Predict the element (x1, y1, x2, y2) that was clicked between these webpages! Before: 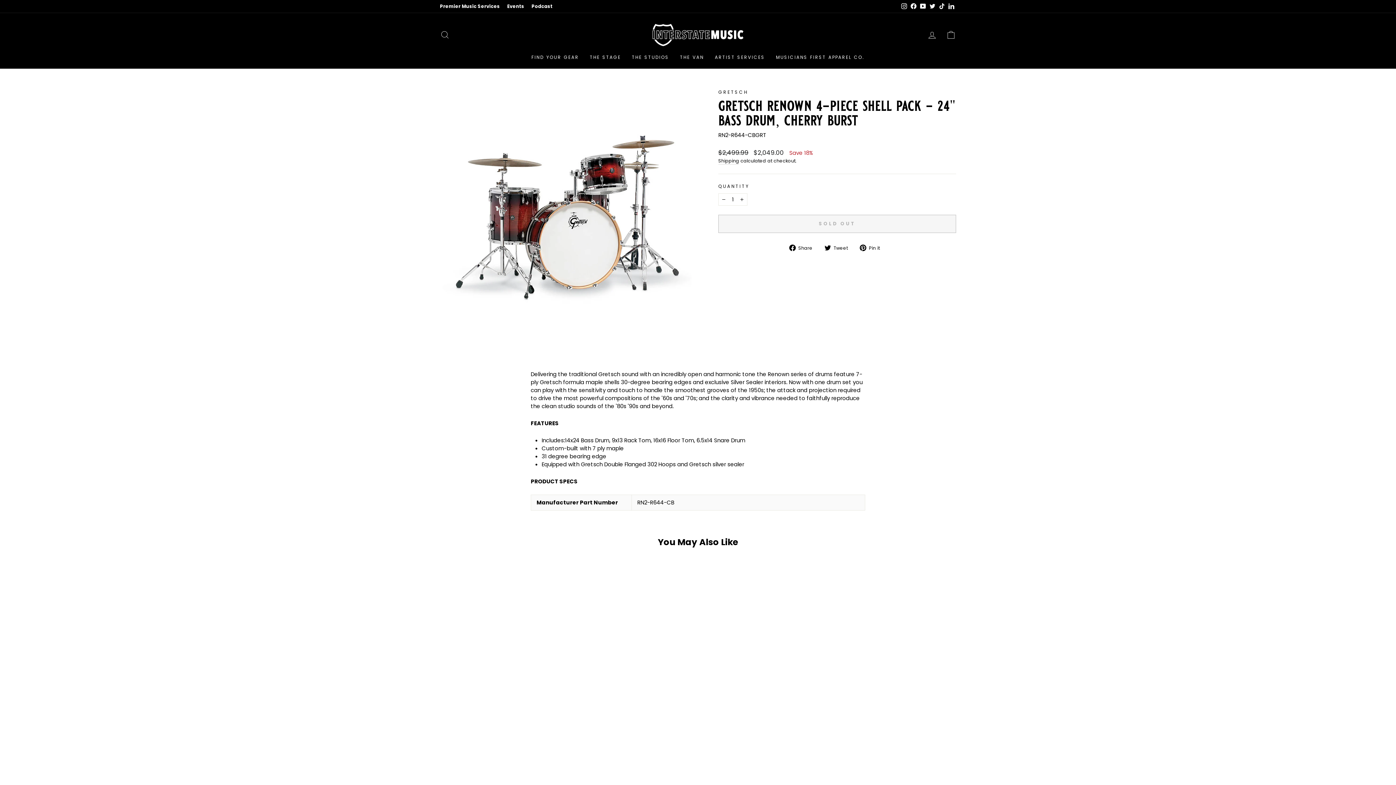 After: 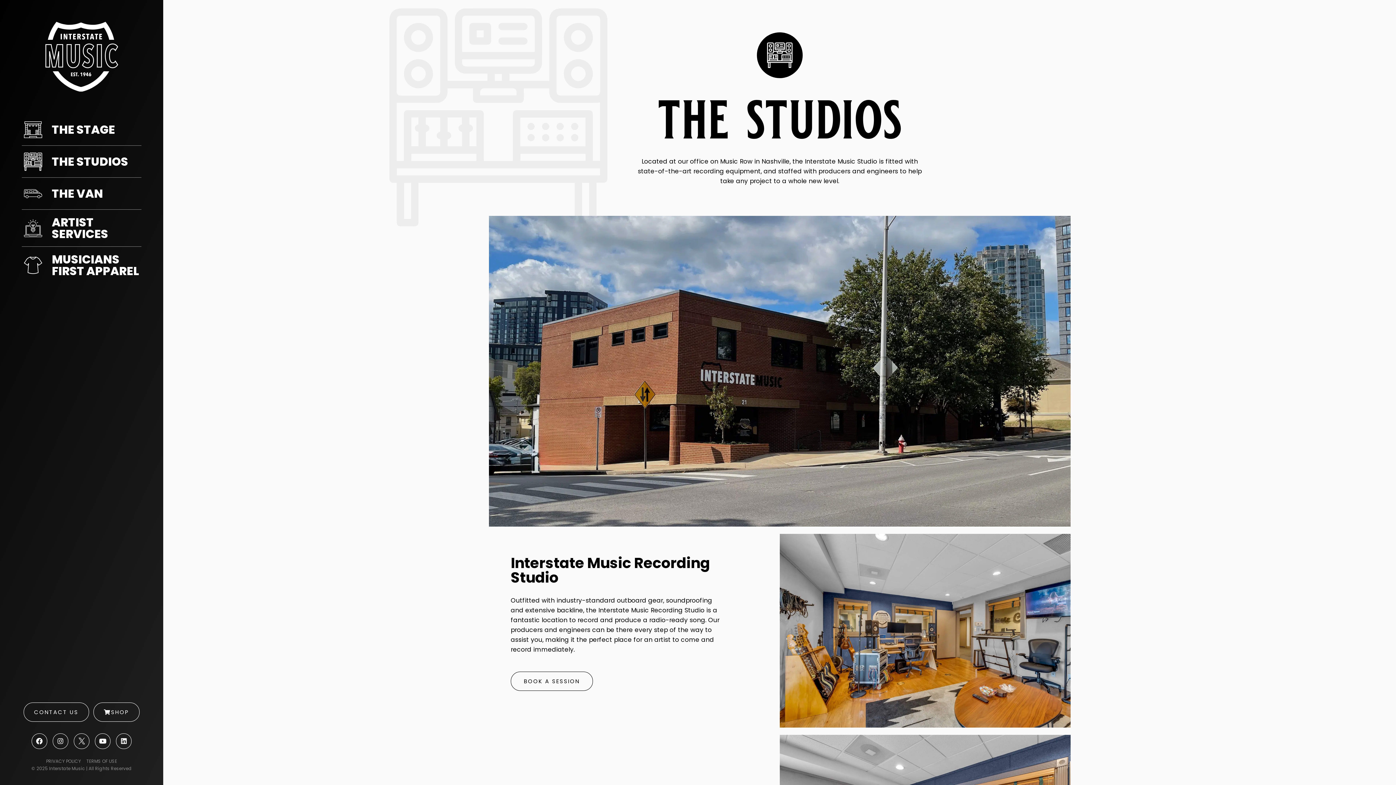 Action: label: THE STUDIOS bbox: (626, 51, 674, 63)